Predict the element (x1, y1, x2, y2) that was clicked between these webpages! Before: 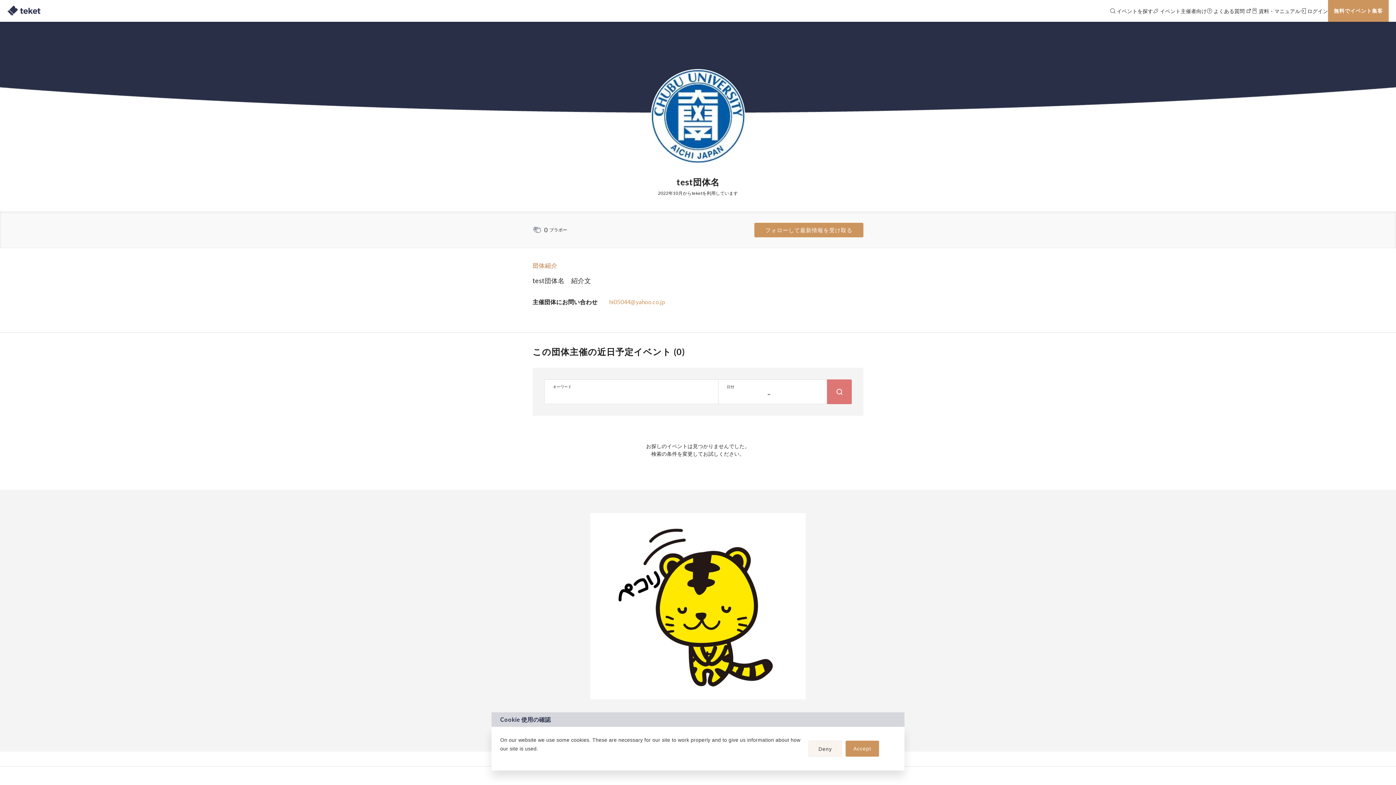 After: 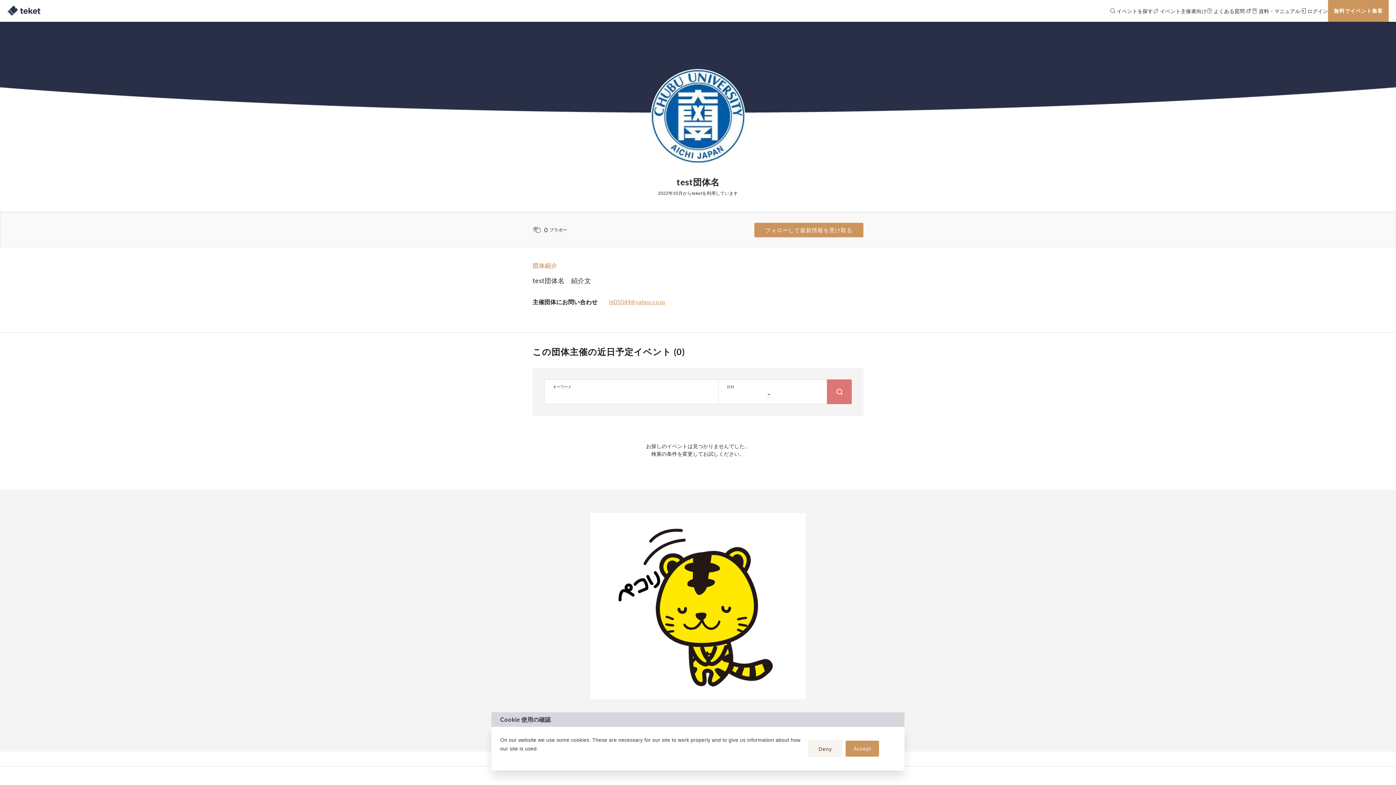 Action: label: hi05044@yahoo.co.jp bbox: (609, 298, 665, 305)